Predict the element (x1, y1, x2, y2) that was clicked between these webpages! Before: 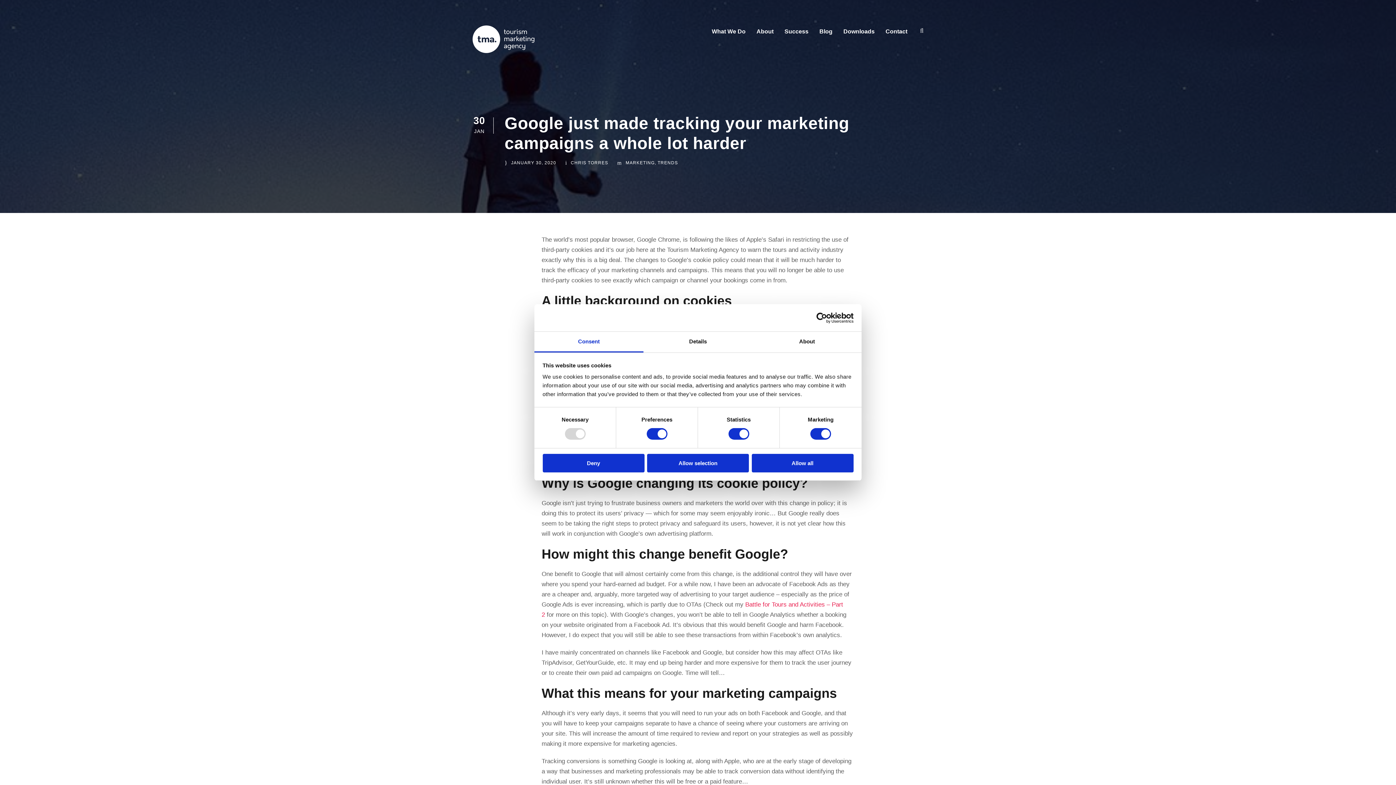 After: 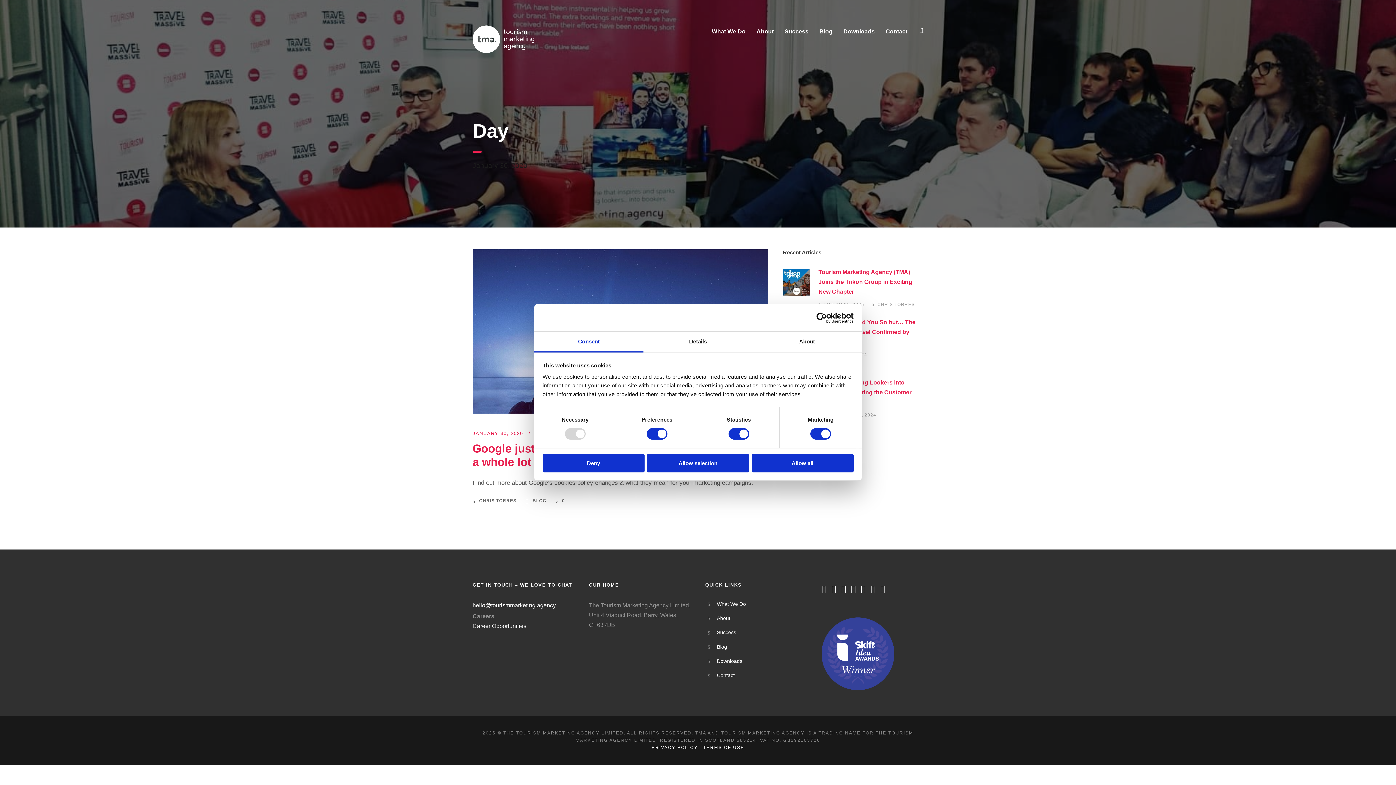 Action: label: JANUARY 30, 2020 bbox: (511, 160, 556, 165)